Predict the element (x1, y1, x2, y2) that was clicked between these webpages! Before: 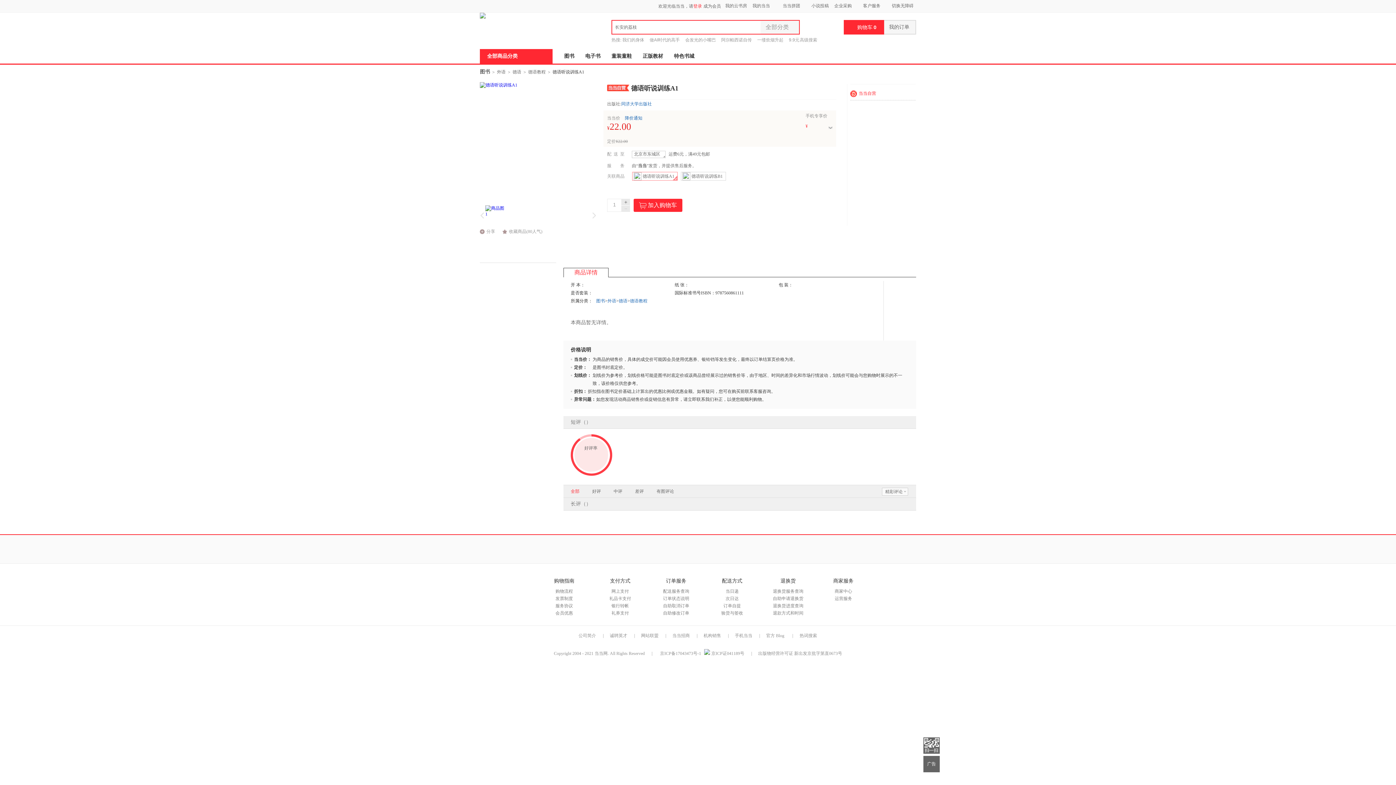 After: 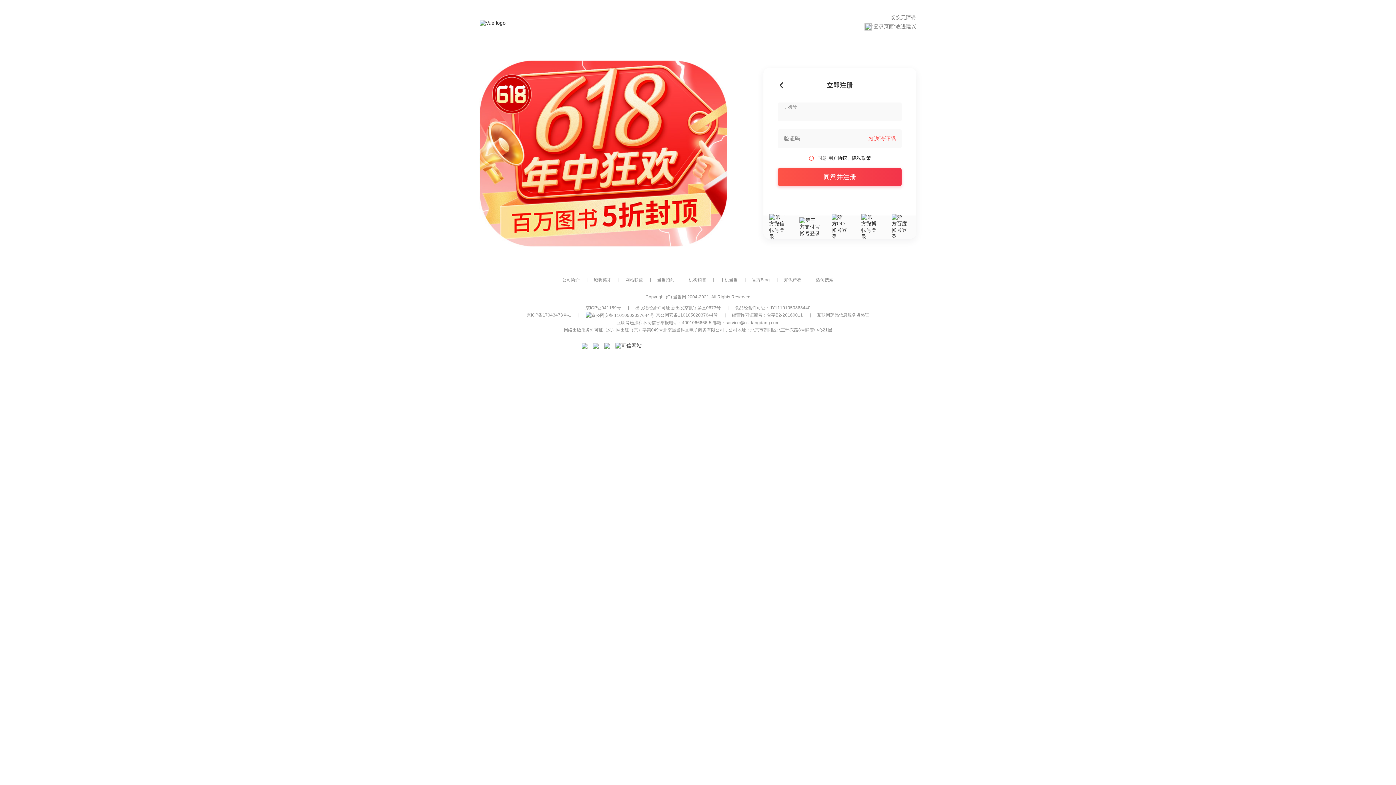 Action: bbox: (703, 1, 721, 10) label: 成为会员